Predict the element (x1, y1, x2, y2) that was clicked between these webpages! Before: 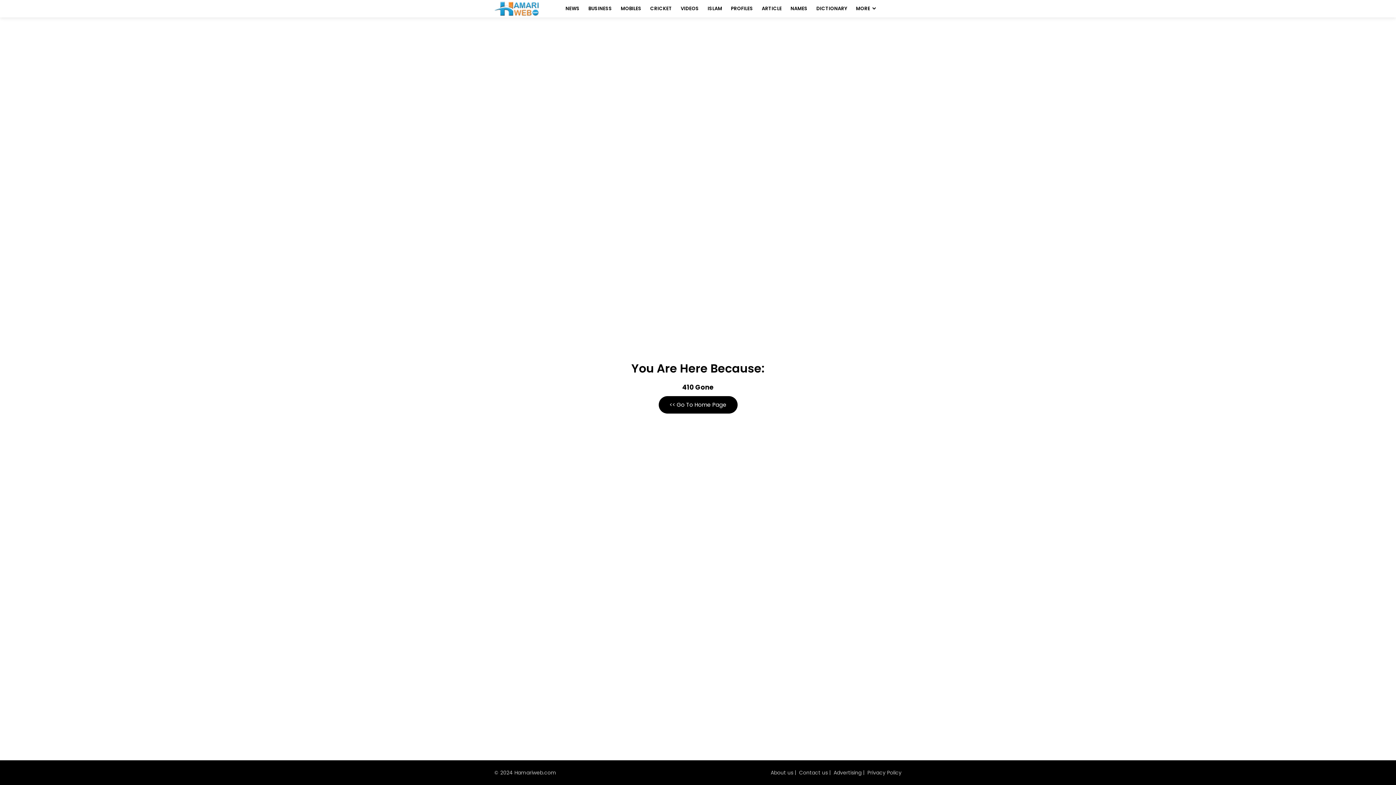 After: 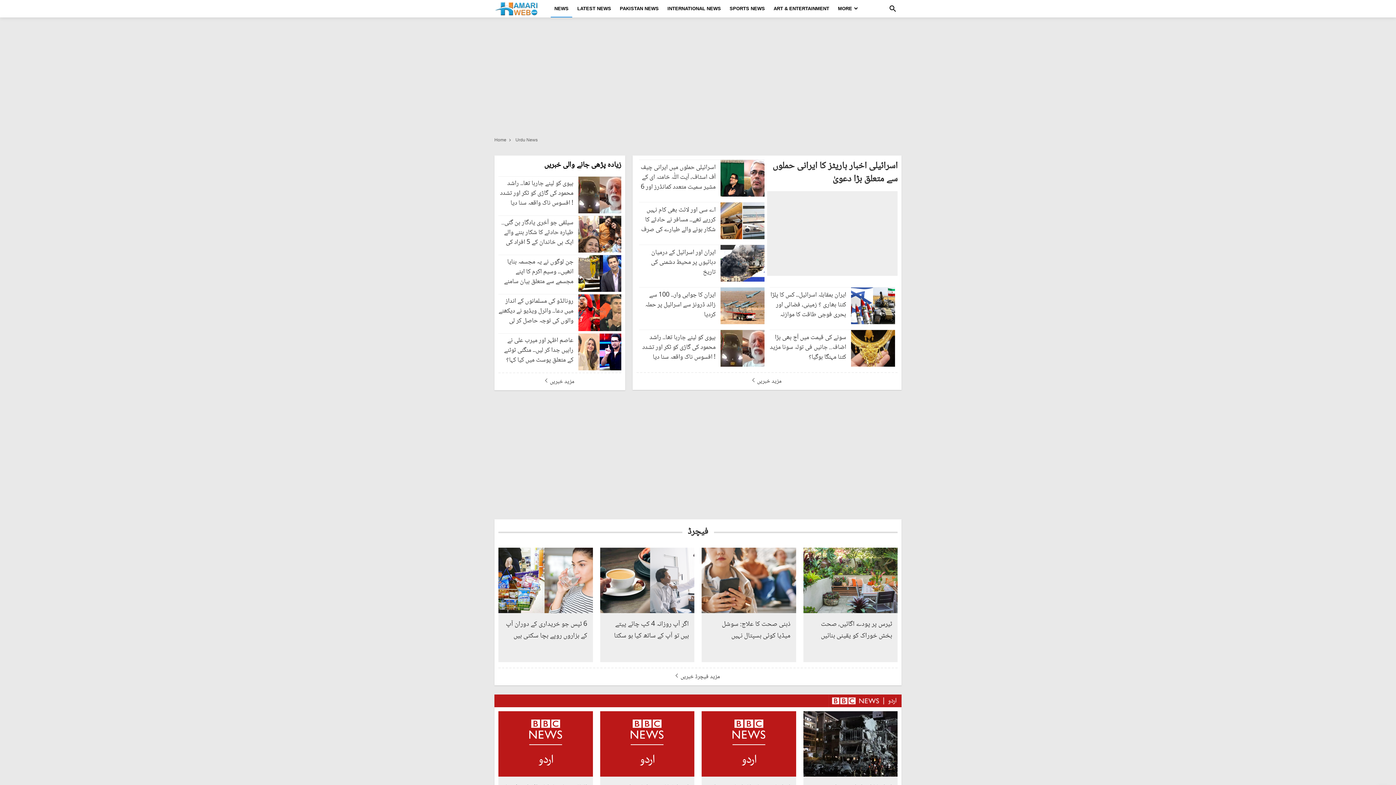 Action: label: NEWS bbox: (562, 0, 583, 17)